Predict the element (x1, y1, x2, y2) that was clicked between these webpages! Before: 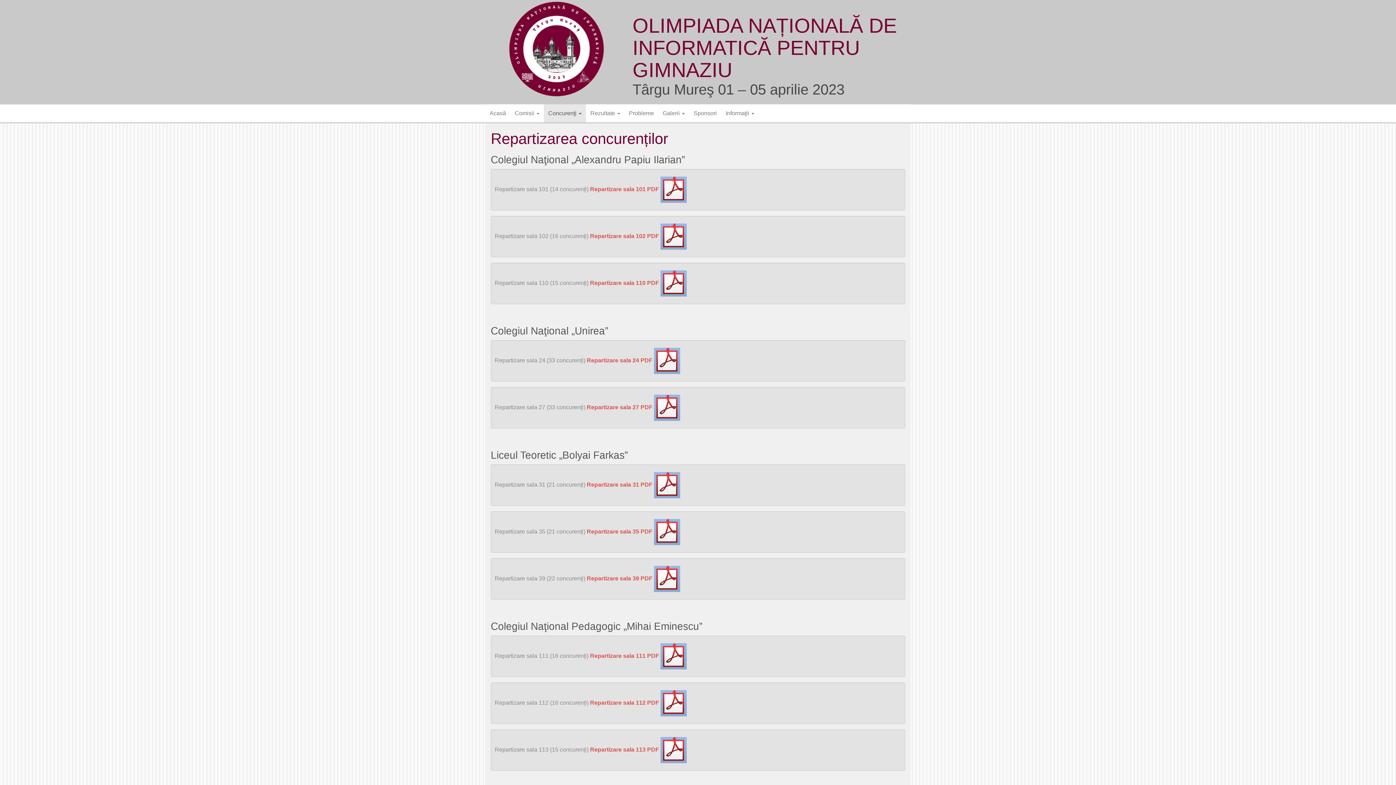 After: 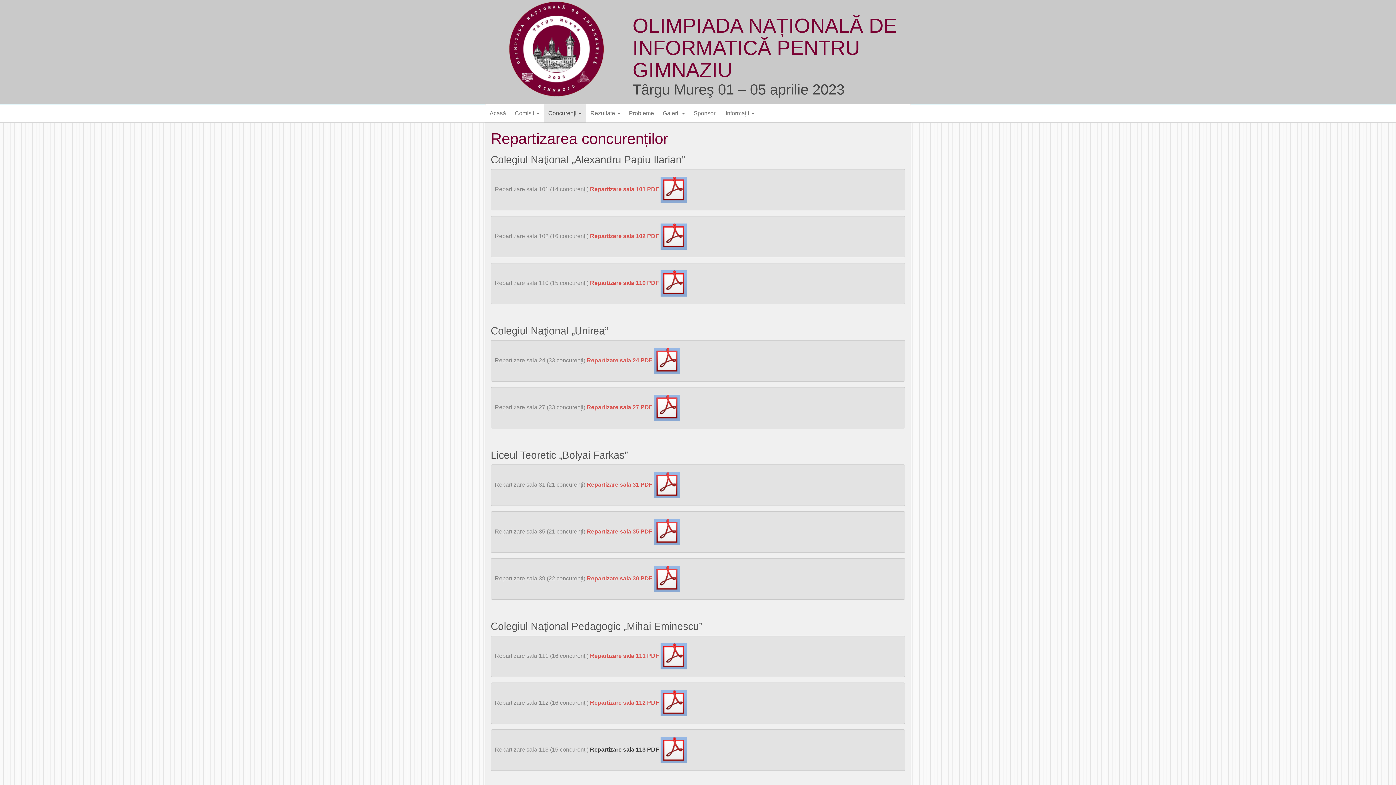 Action: bbox: (590, 746, 686, 753) label: Repartizare sala 113 PDF 